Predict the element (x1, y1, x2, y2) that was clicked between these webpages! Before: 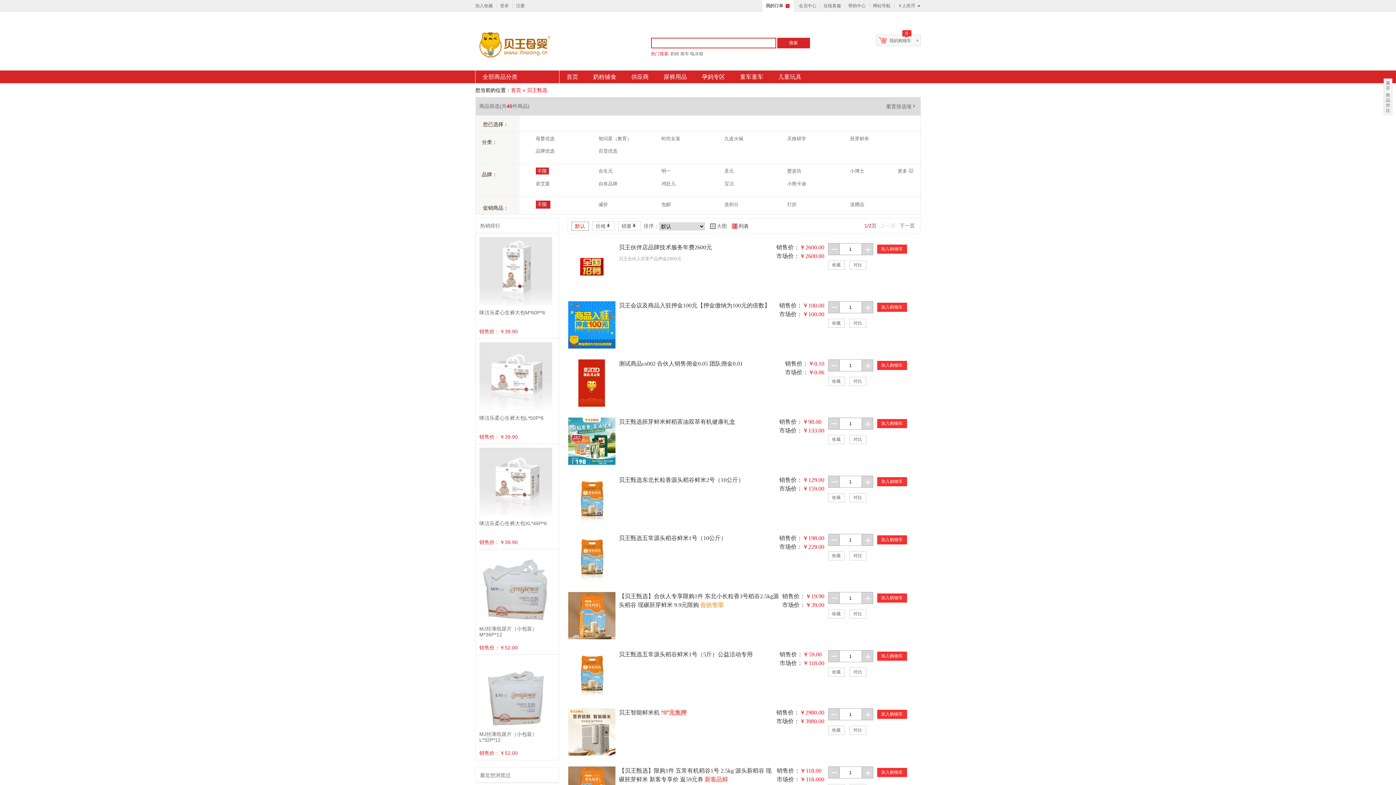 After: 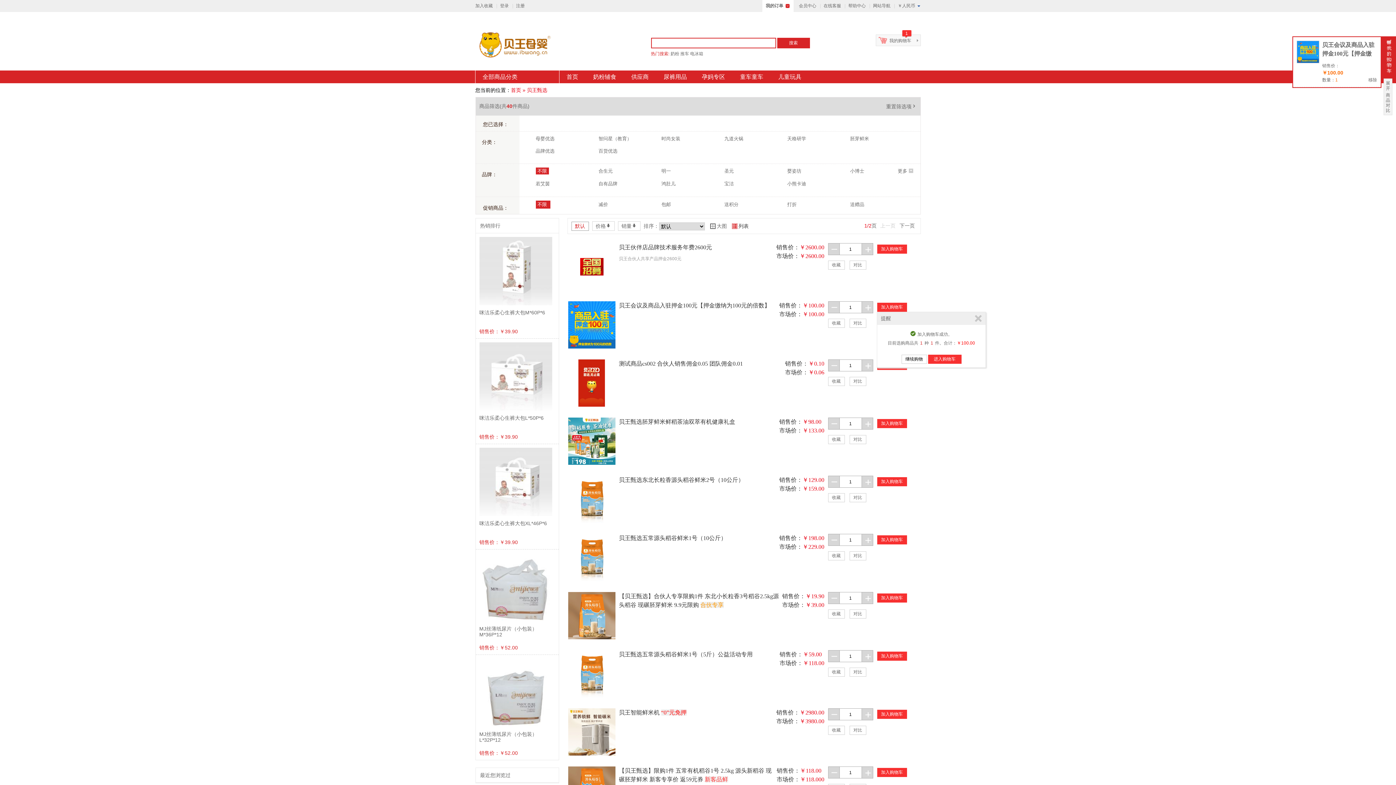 Action: bbox: (877, 302, 907, 312) label: 加入购物车